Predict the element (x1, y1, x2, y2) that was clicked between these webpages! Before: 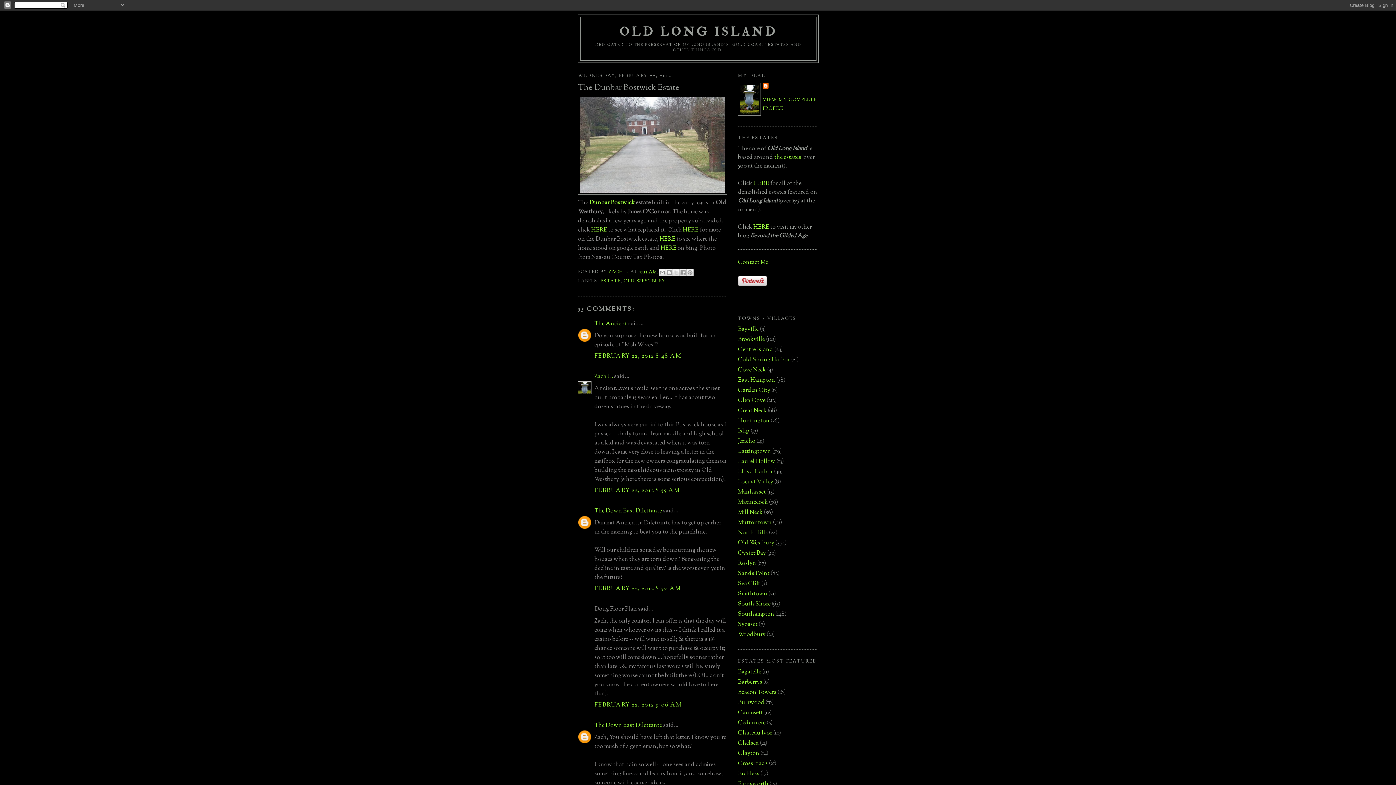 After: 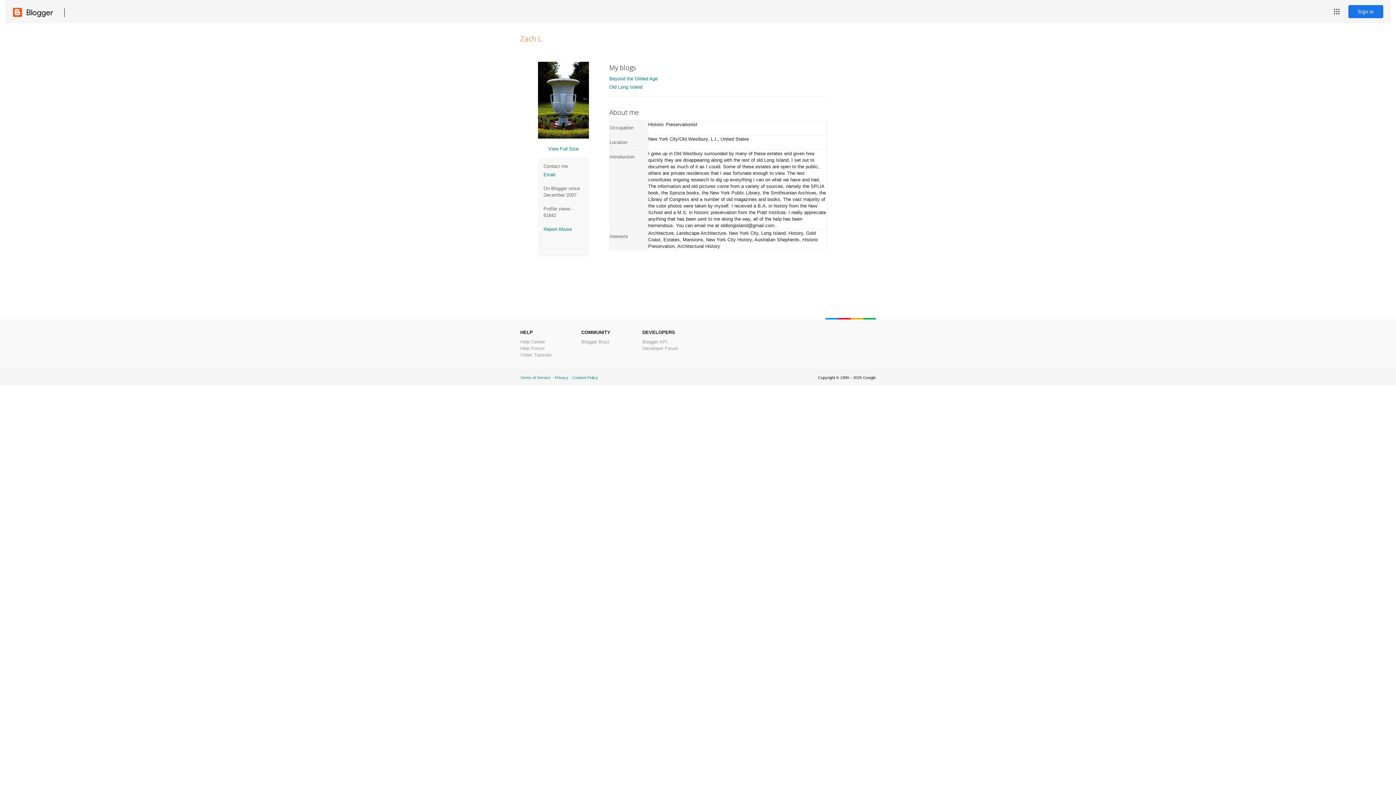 Action: bbox: (762, 82, 770, 90)